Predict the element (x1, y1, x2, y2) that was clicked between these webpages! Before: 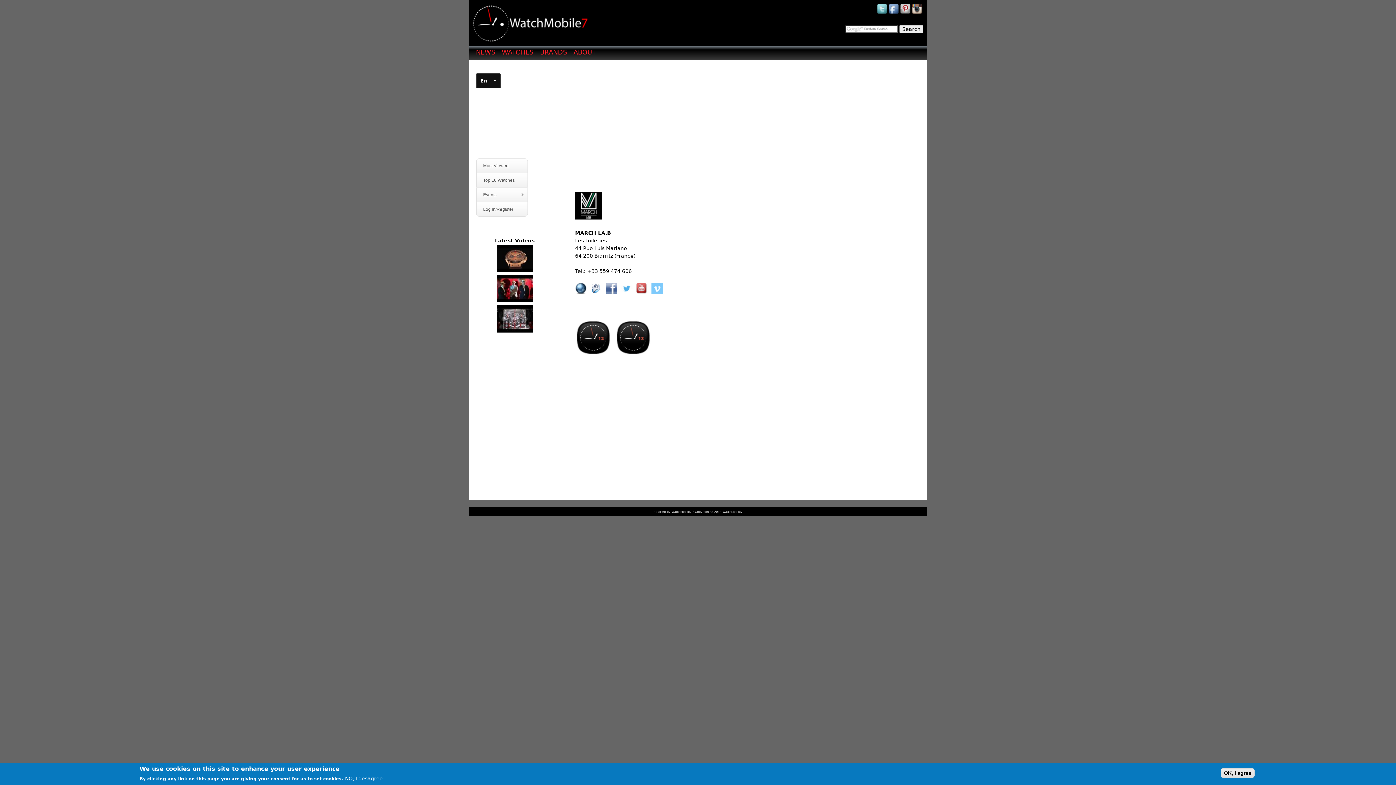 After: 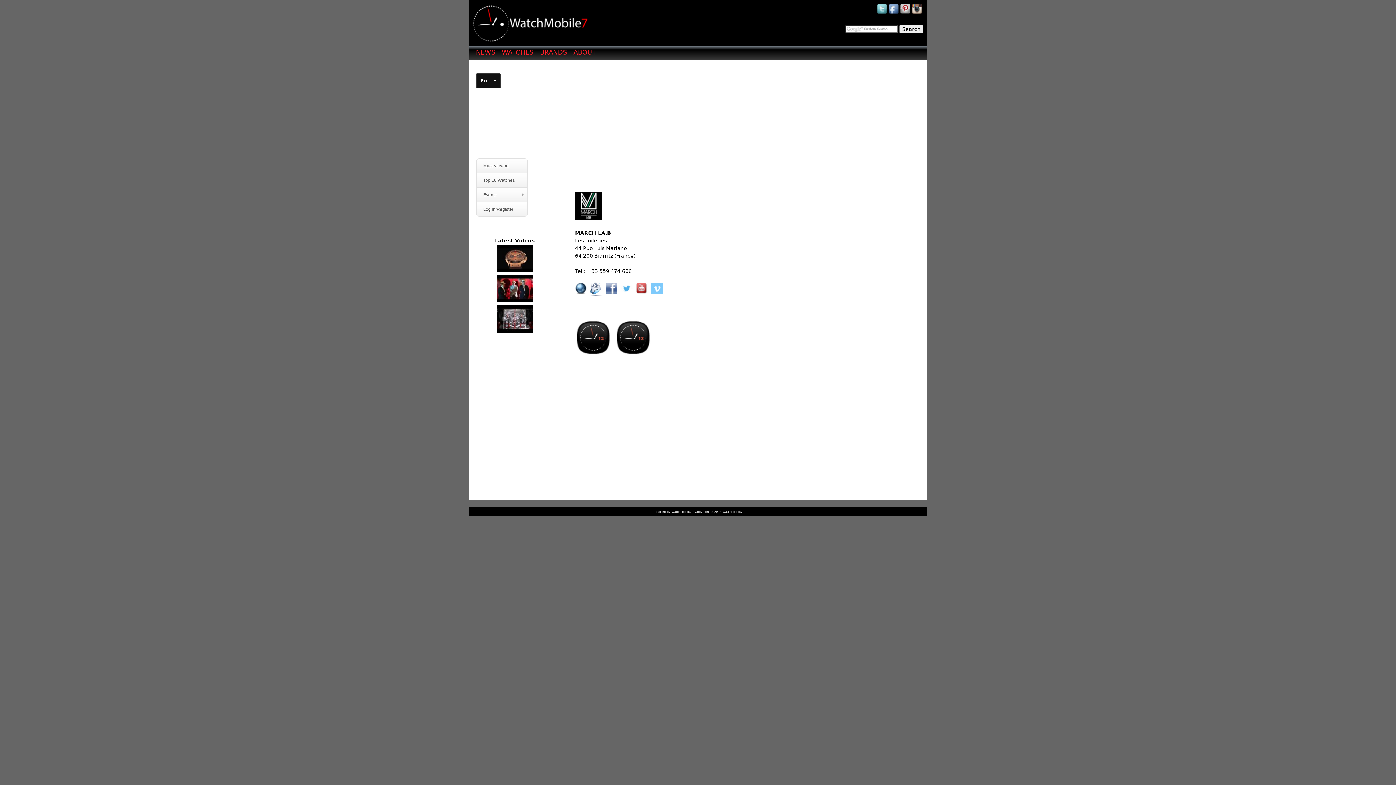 Action: bbox: (590, 289, 605, 295)